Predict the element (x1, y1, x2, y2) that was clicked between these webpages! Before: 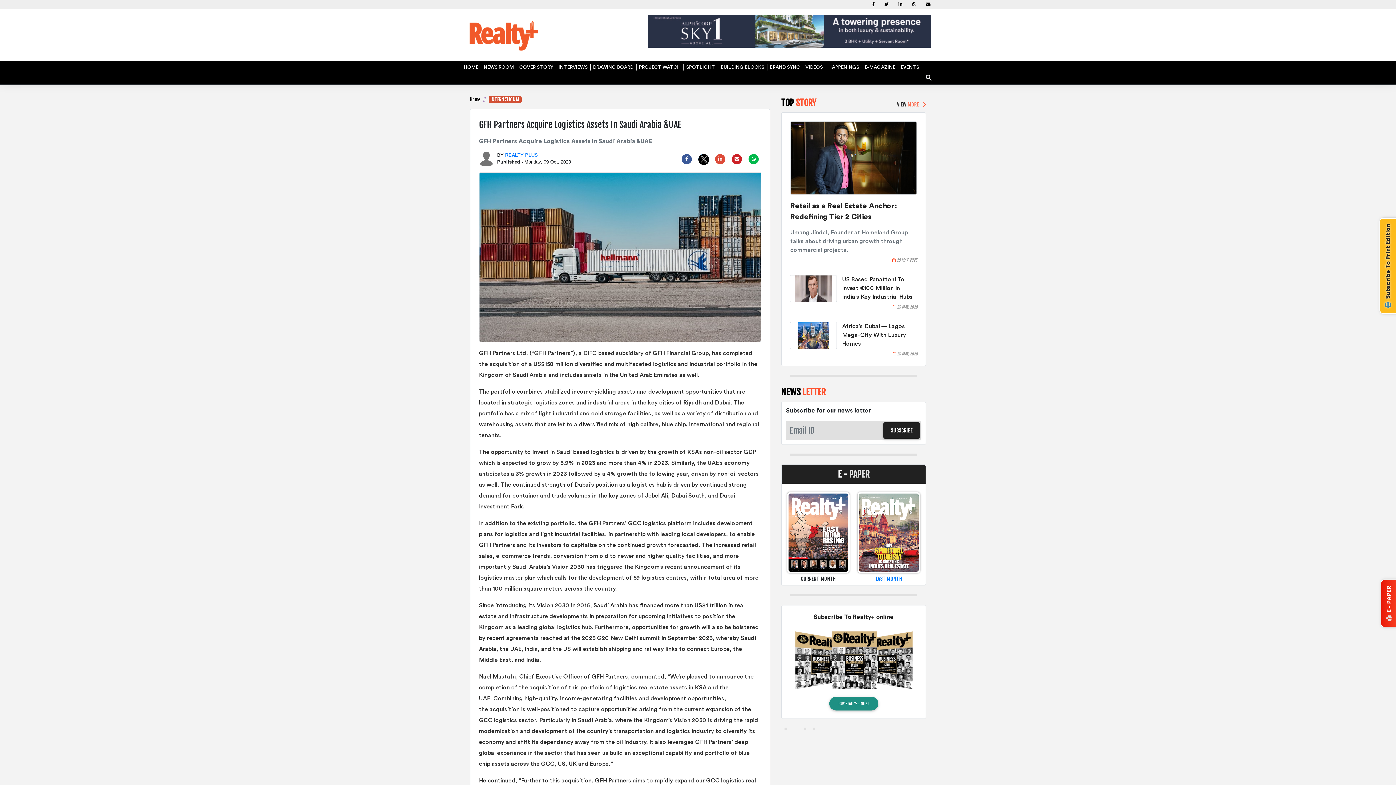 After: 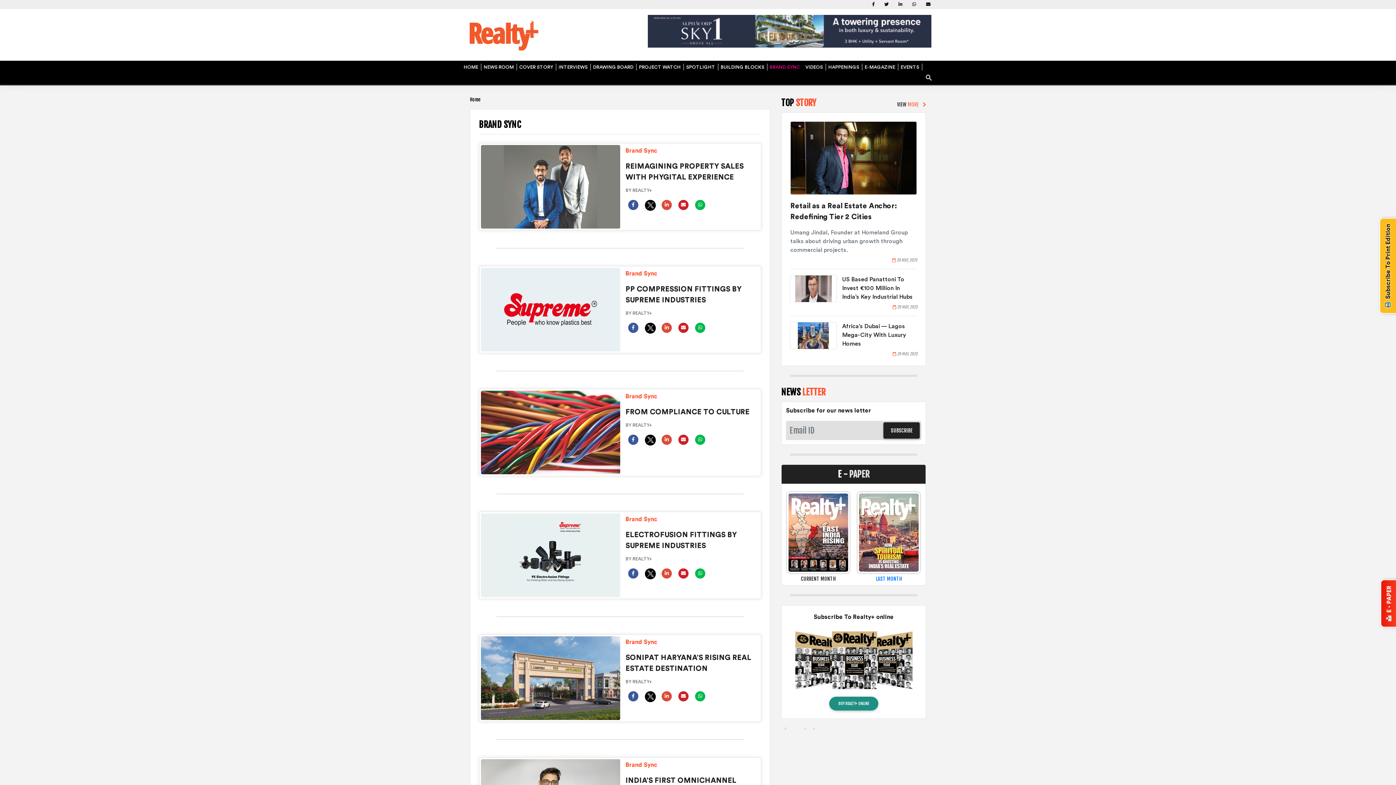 Action: bbox: (768, 63, 803, 70) label: BRAND SYNC